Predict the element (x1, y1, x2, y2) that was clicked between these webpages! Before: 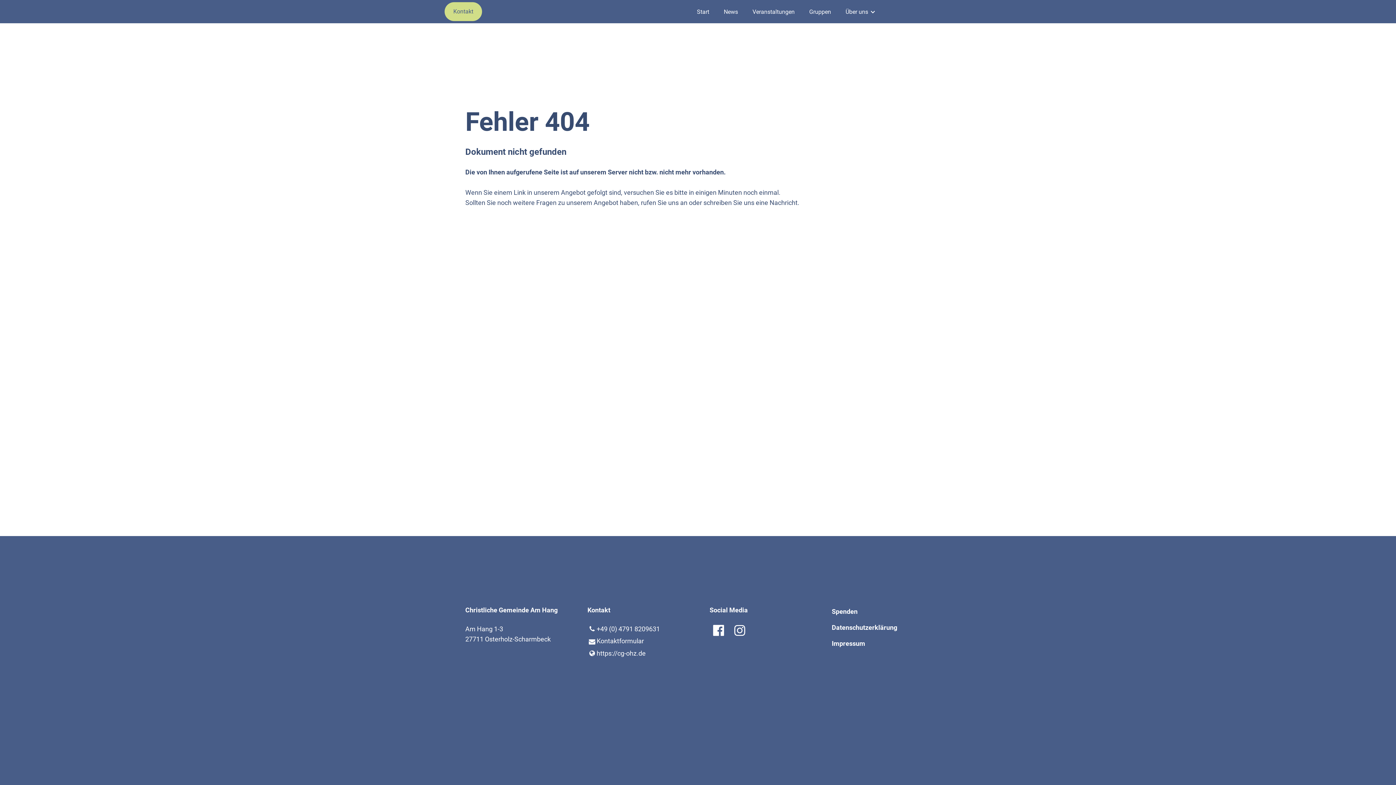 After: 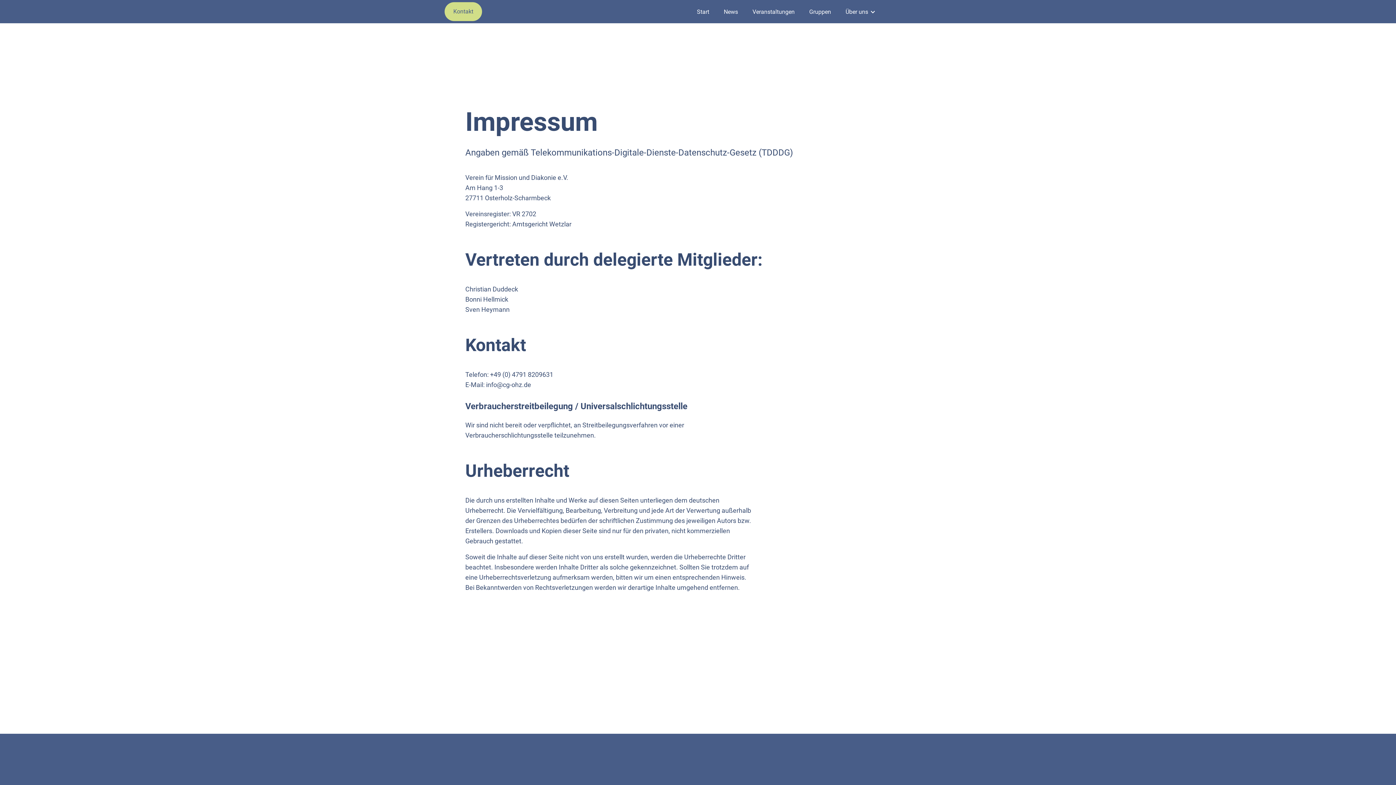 Action: bbox: (832, 639, 865, 647) label: Impressum